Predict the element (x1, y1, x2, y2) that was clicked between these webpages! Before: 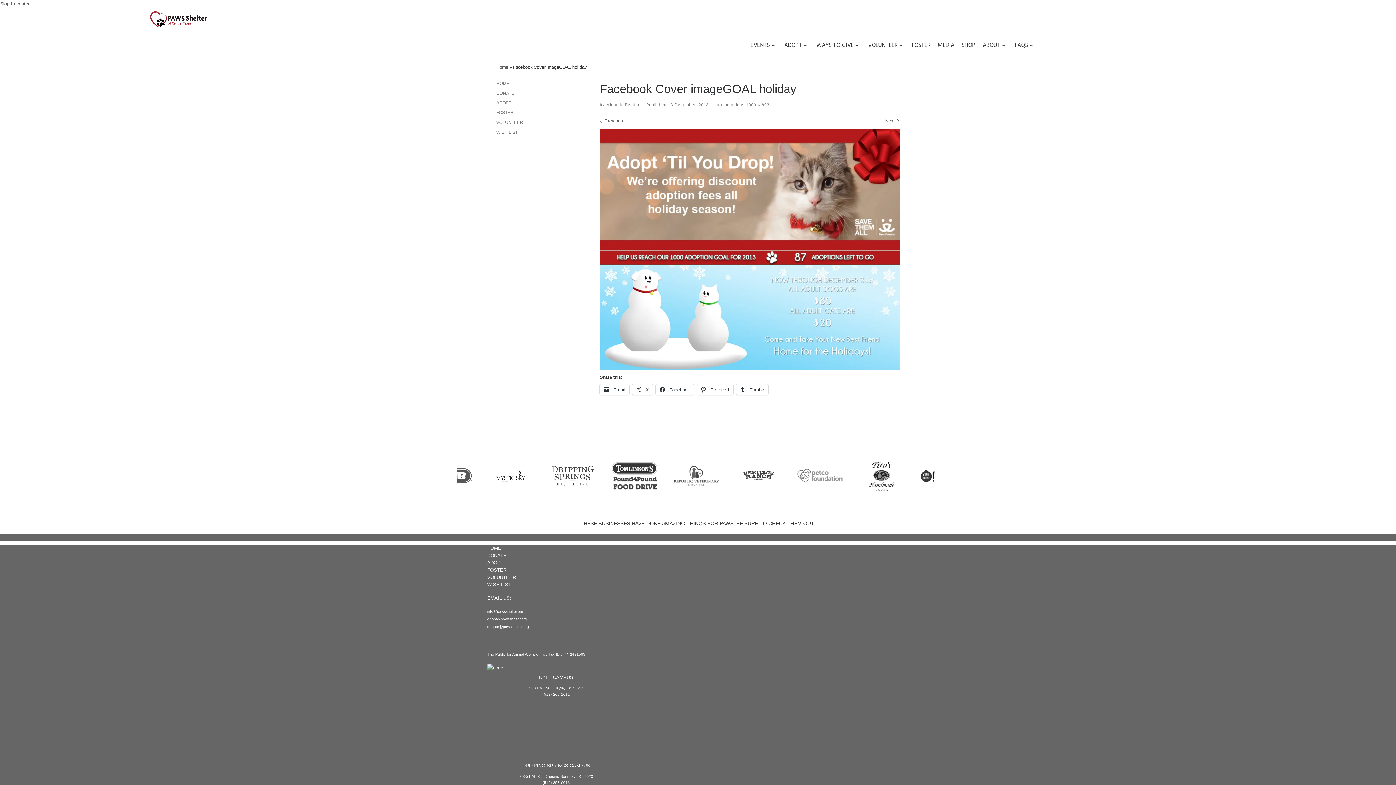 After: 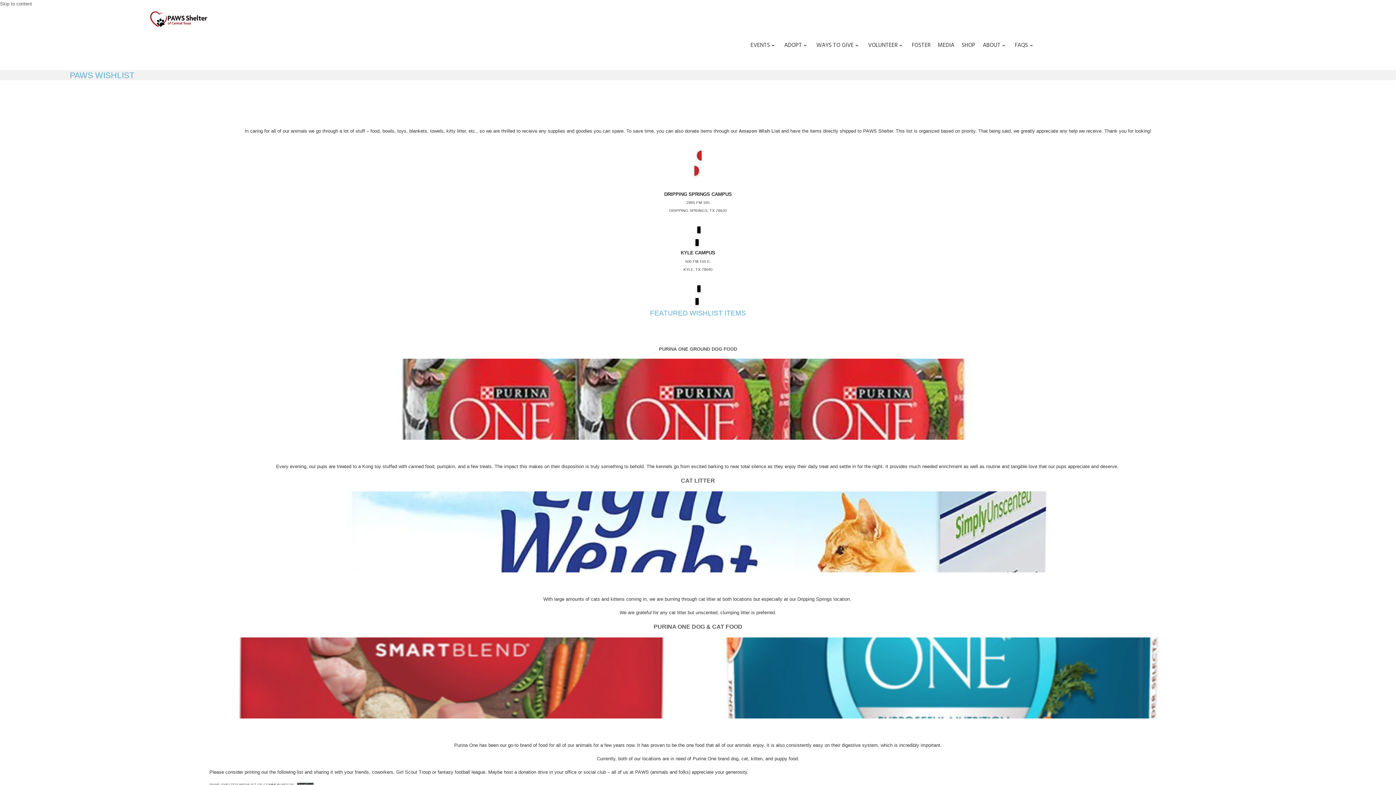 Action: label: WISH LIST bbox: (487, 581, 511, 588)